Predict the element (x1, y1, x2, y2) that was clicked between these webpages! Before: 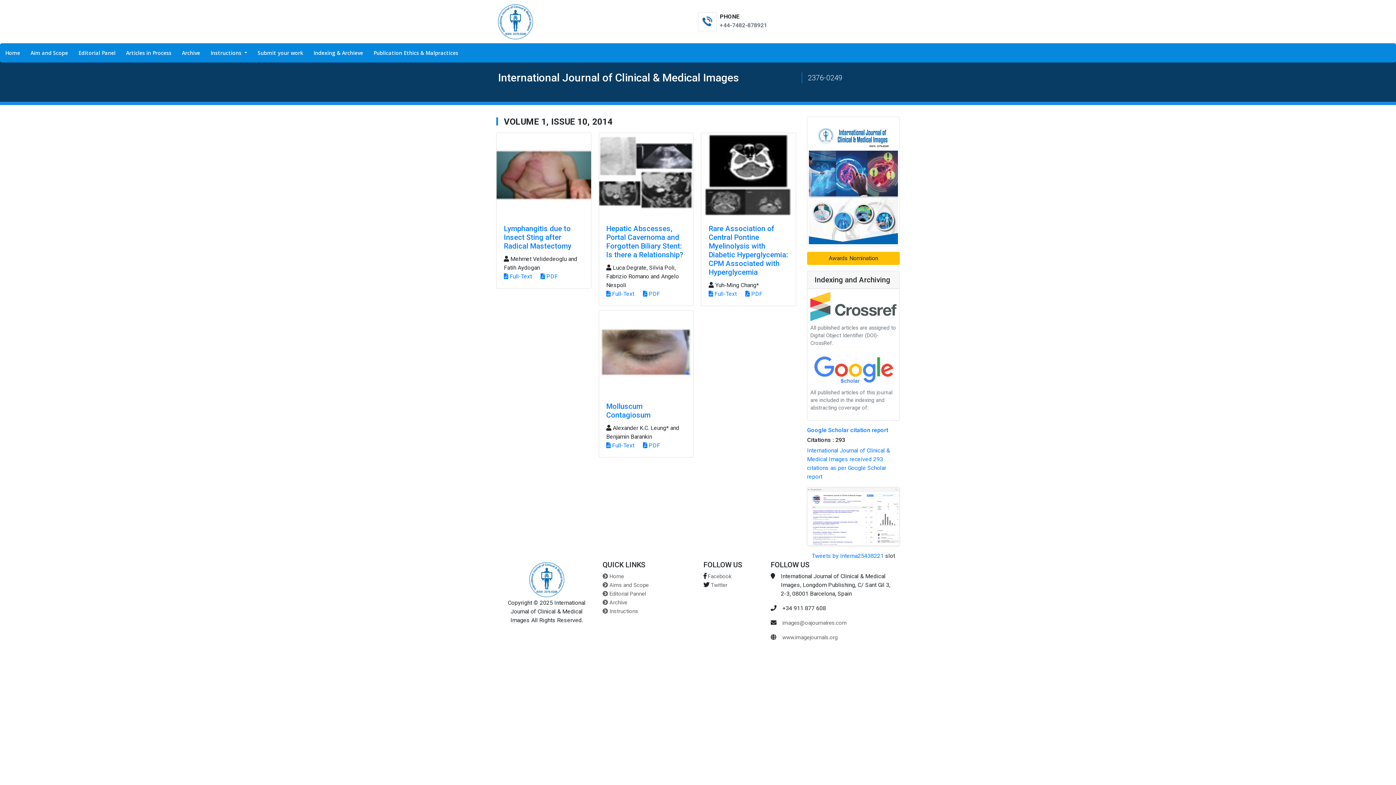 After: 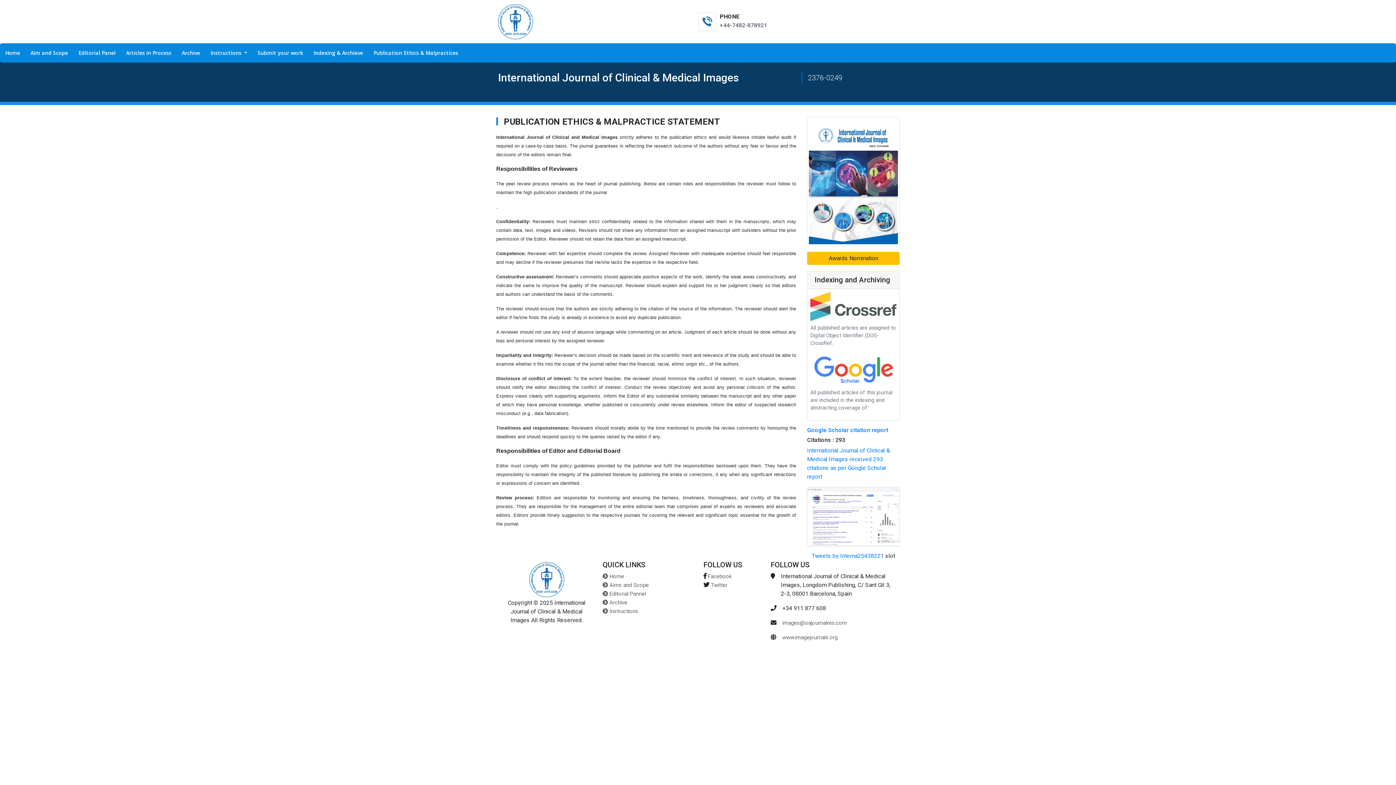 Action: label: Publication Ethics & Malpractices bbox: (368, 46, 463, 59)